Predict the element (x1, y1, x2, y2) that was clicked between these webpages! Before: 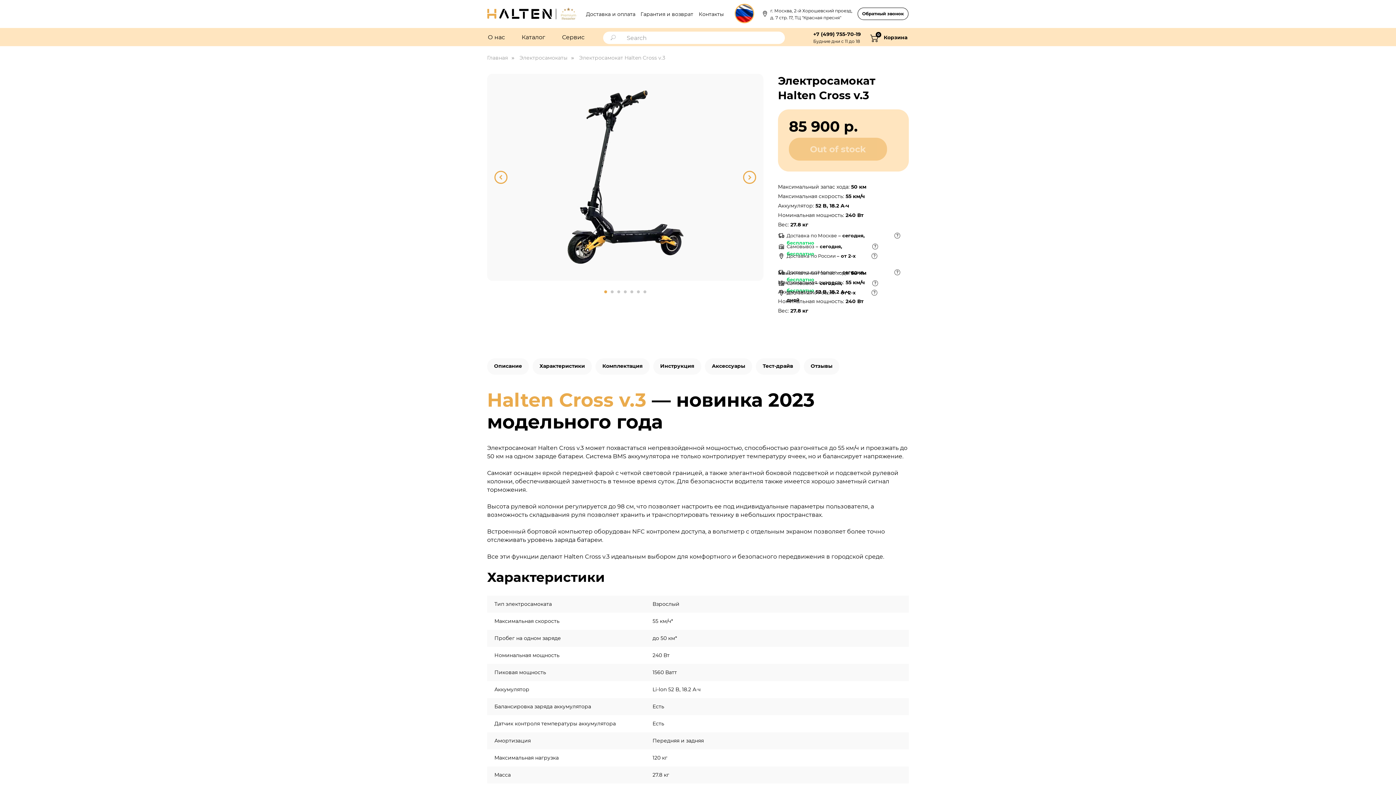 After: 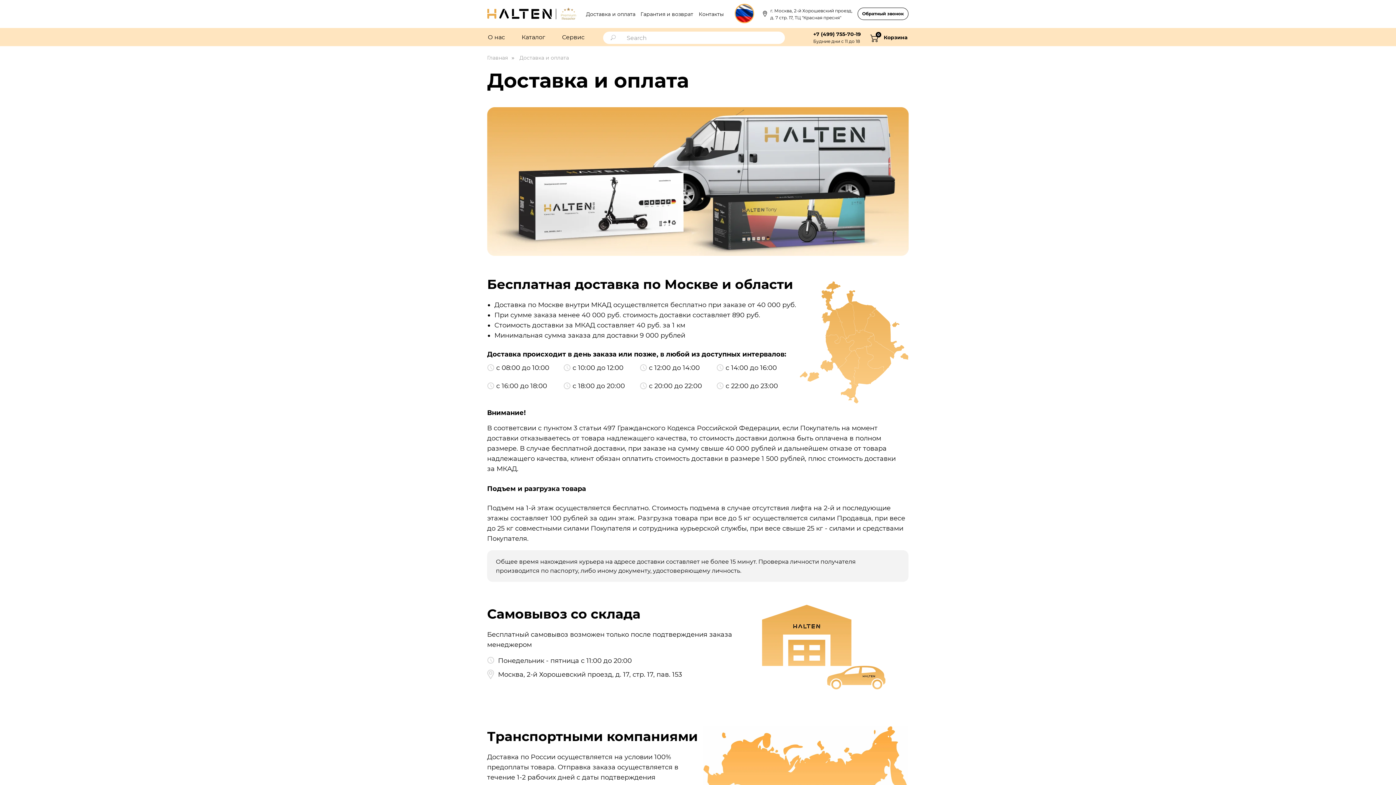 Action: bbox: (586, 10, 635, 17) label: Доставка и оплата